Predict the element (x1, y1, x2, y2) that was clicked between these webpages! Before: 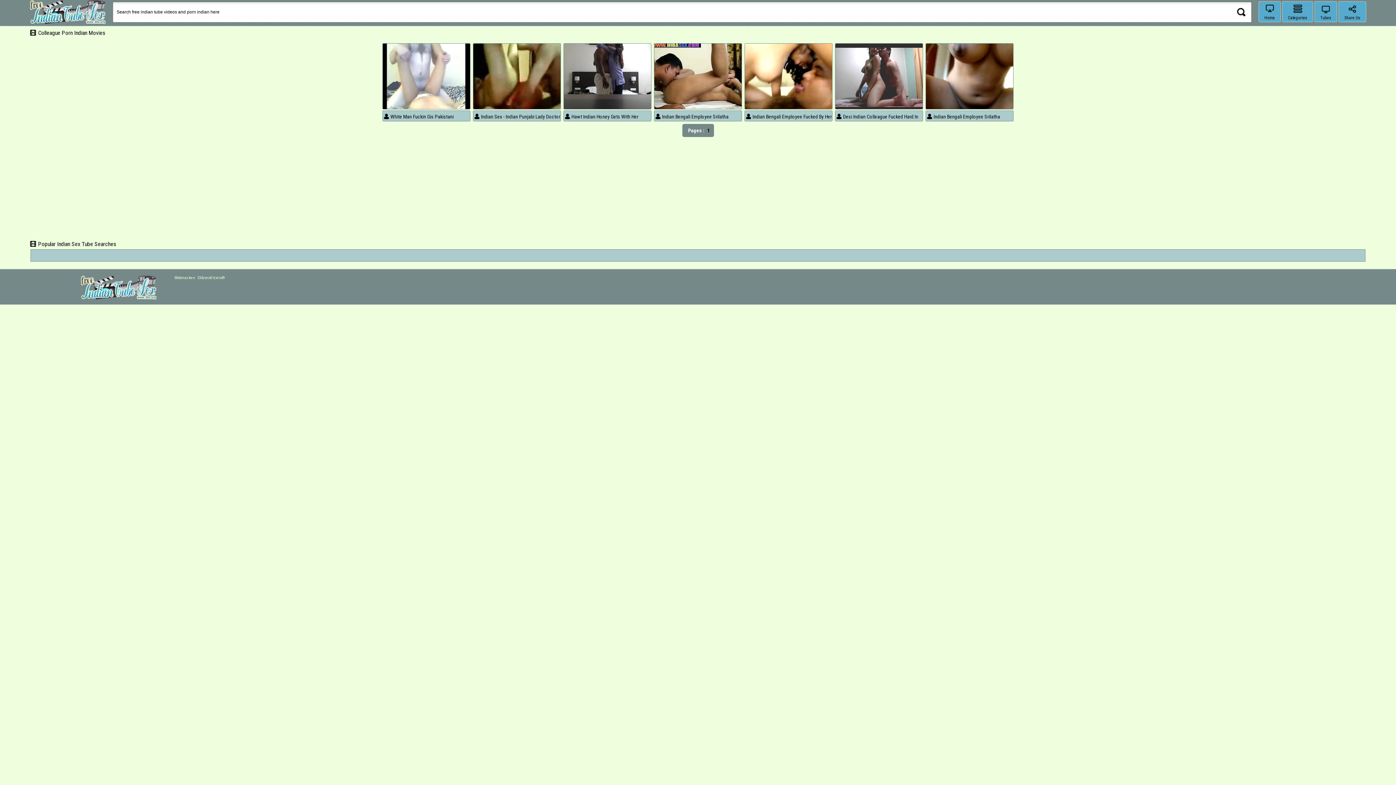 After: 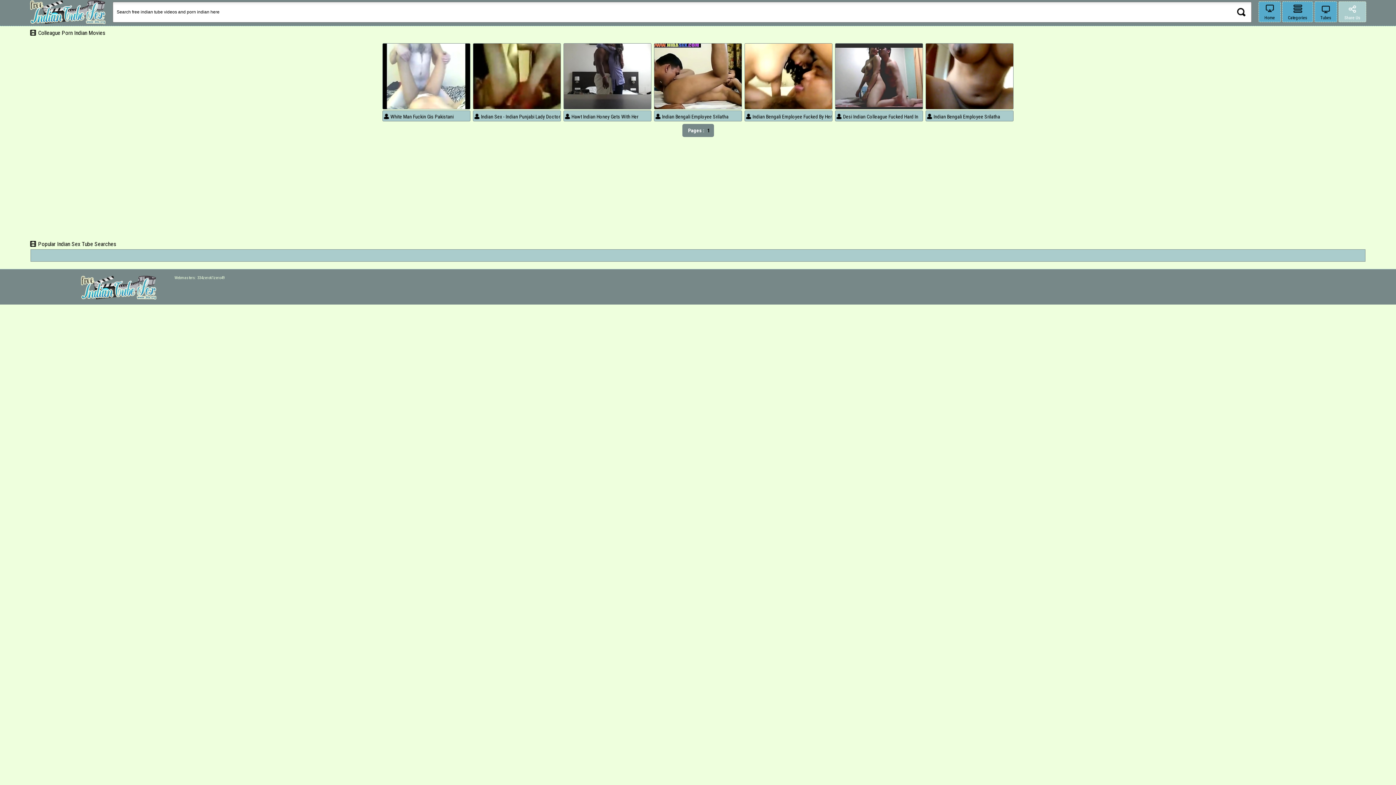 Action: label: Share Us bbox: (1338, 1, 1366, 22)